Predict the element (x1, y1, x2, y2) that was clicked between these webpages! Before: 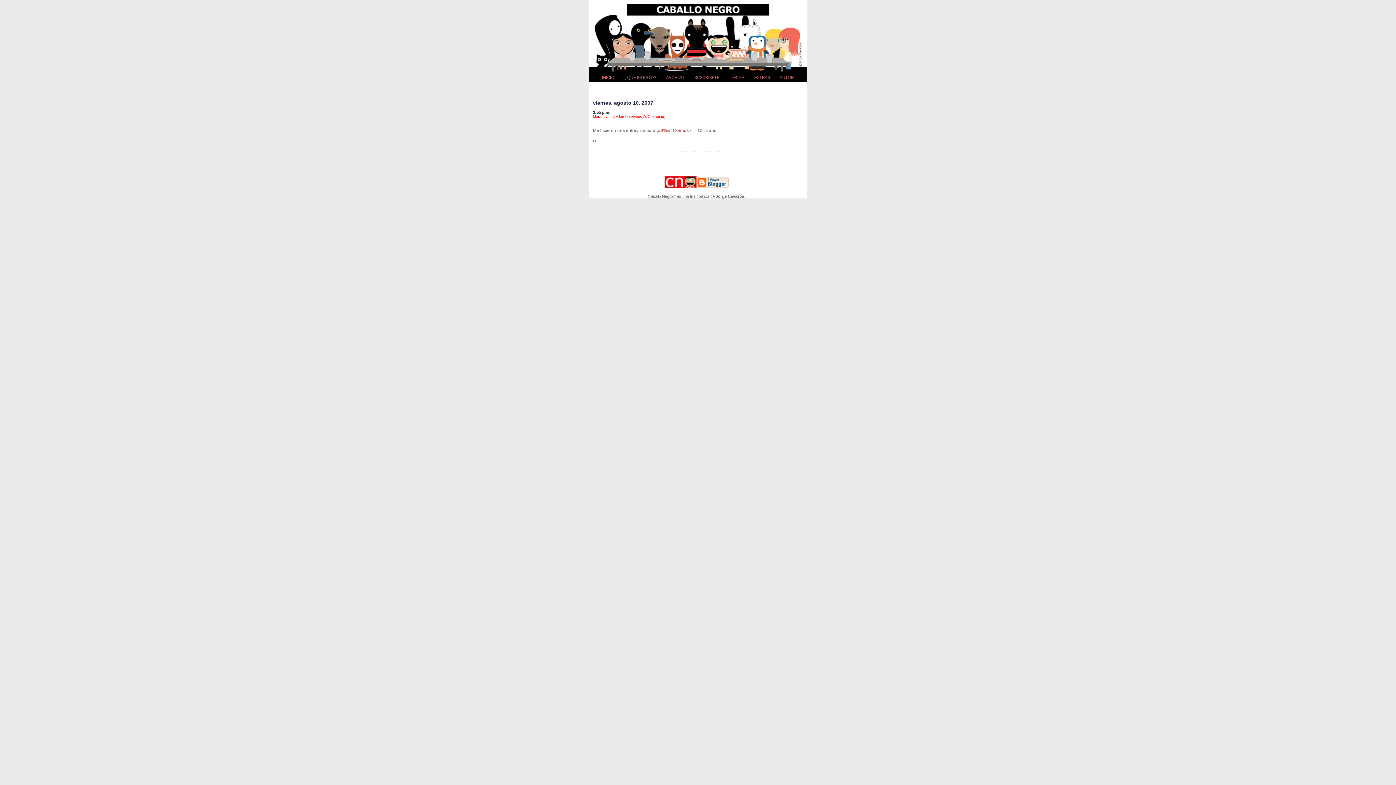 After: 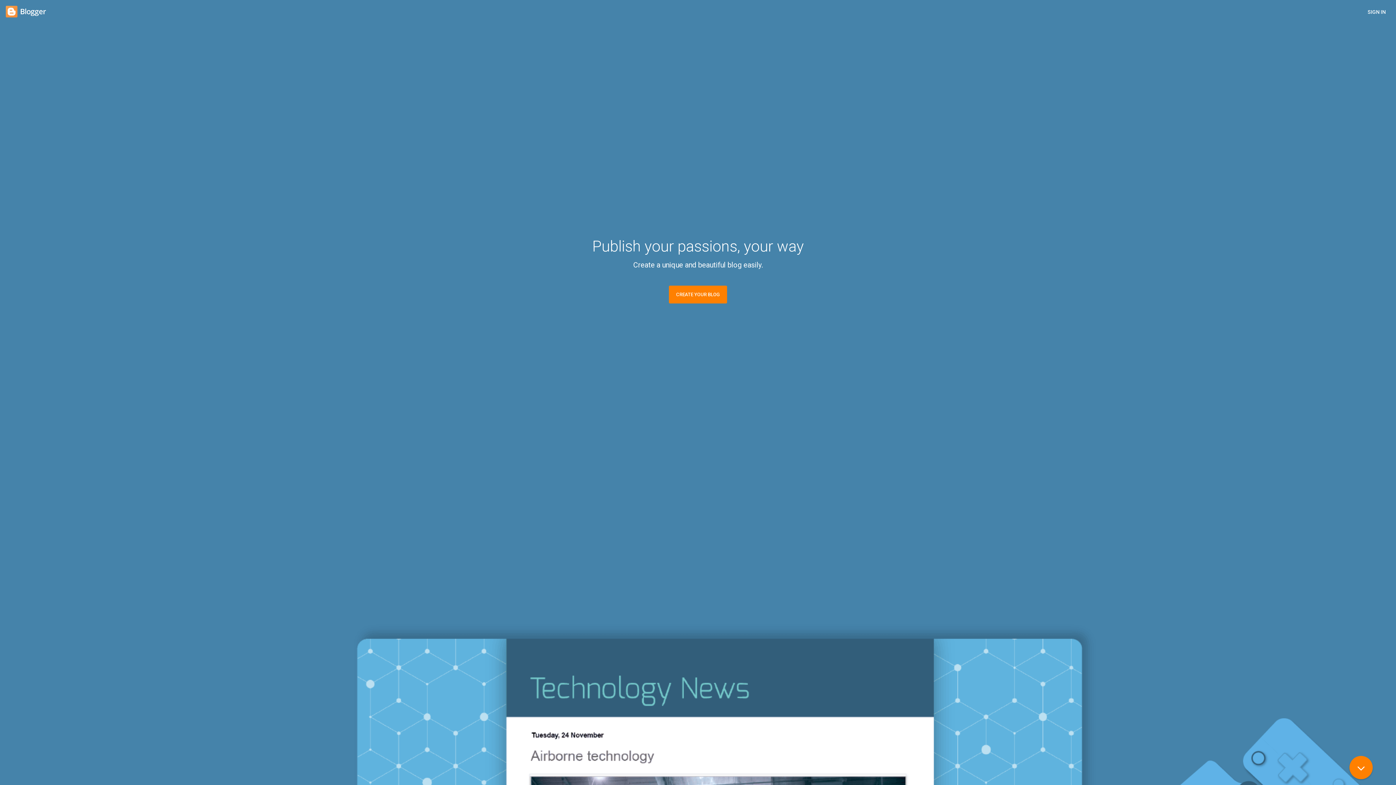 Action: bbox: (696, 183, 728, 189)